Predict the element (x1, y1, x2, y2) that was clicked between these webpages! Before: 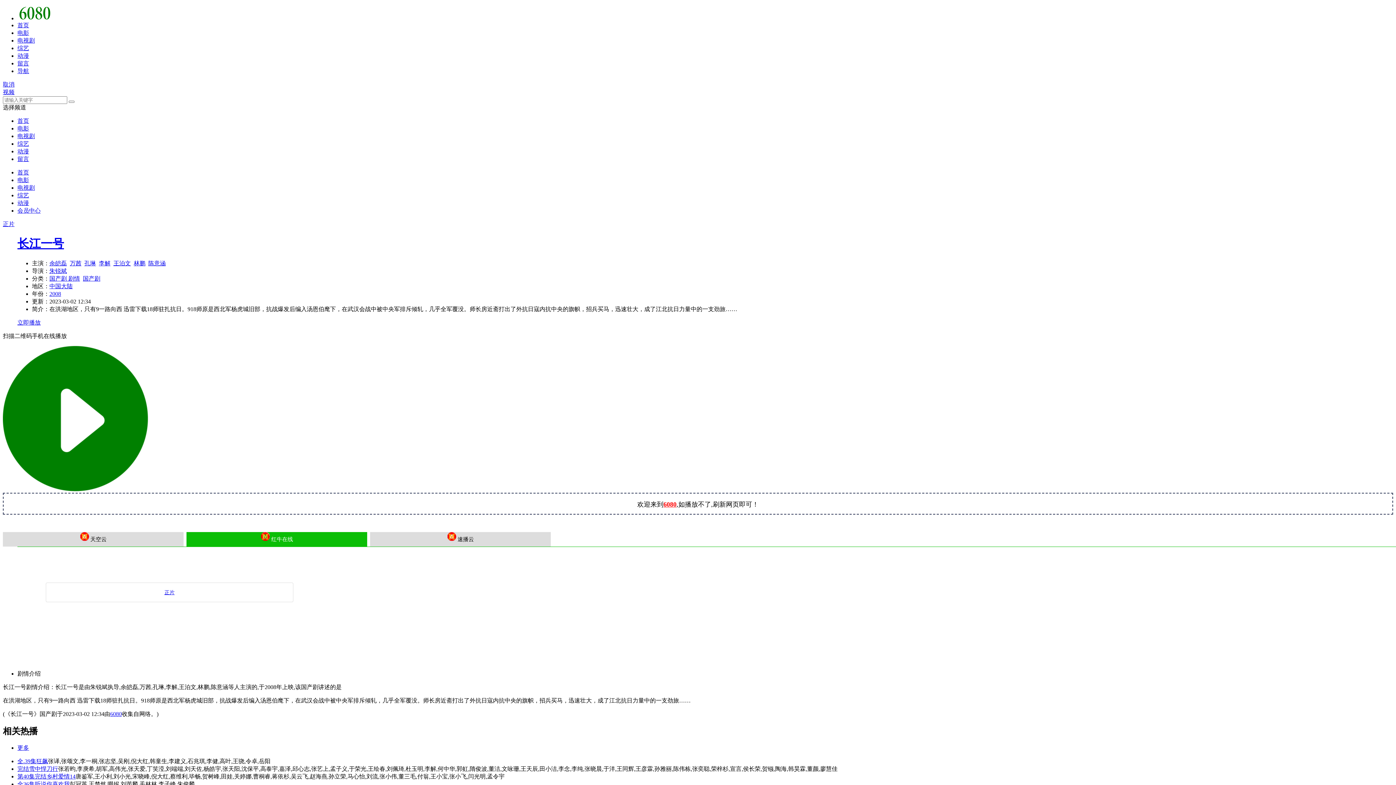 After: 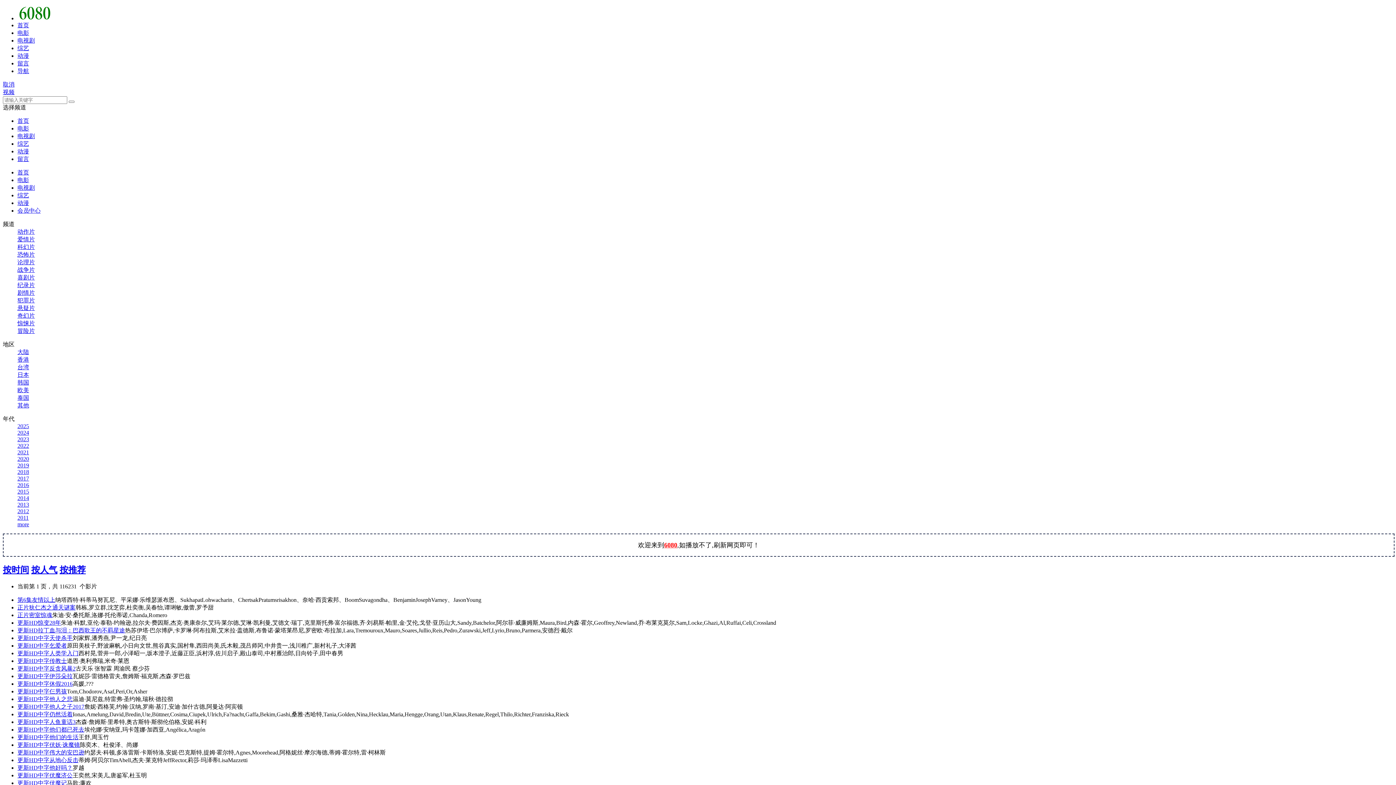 Action: label: 电影 bbox: (17, 125, 29, 131)